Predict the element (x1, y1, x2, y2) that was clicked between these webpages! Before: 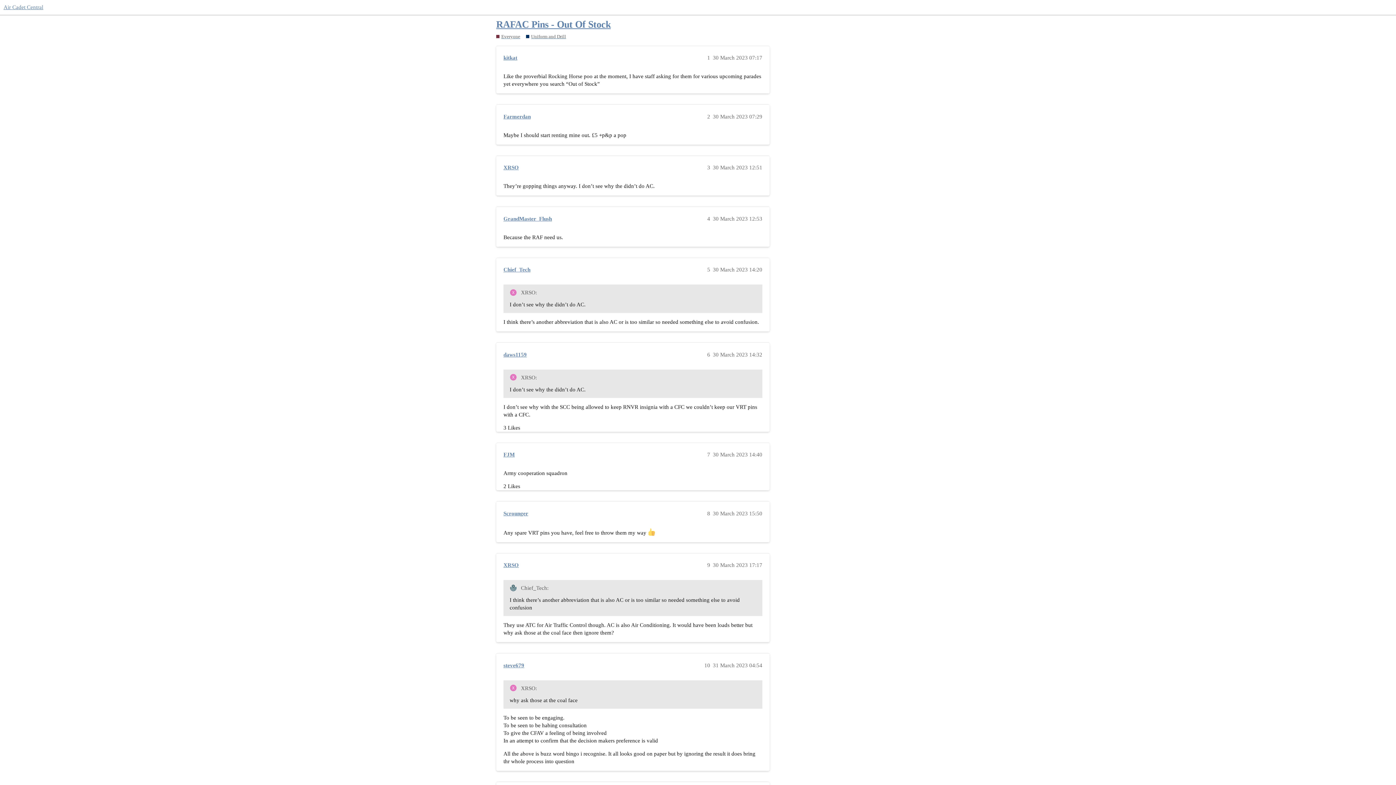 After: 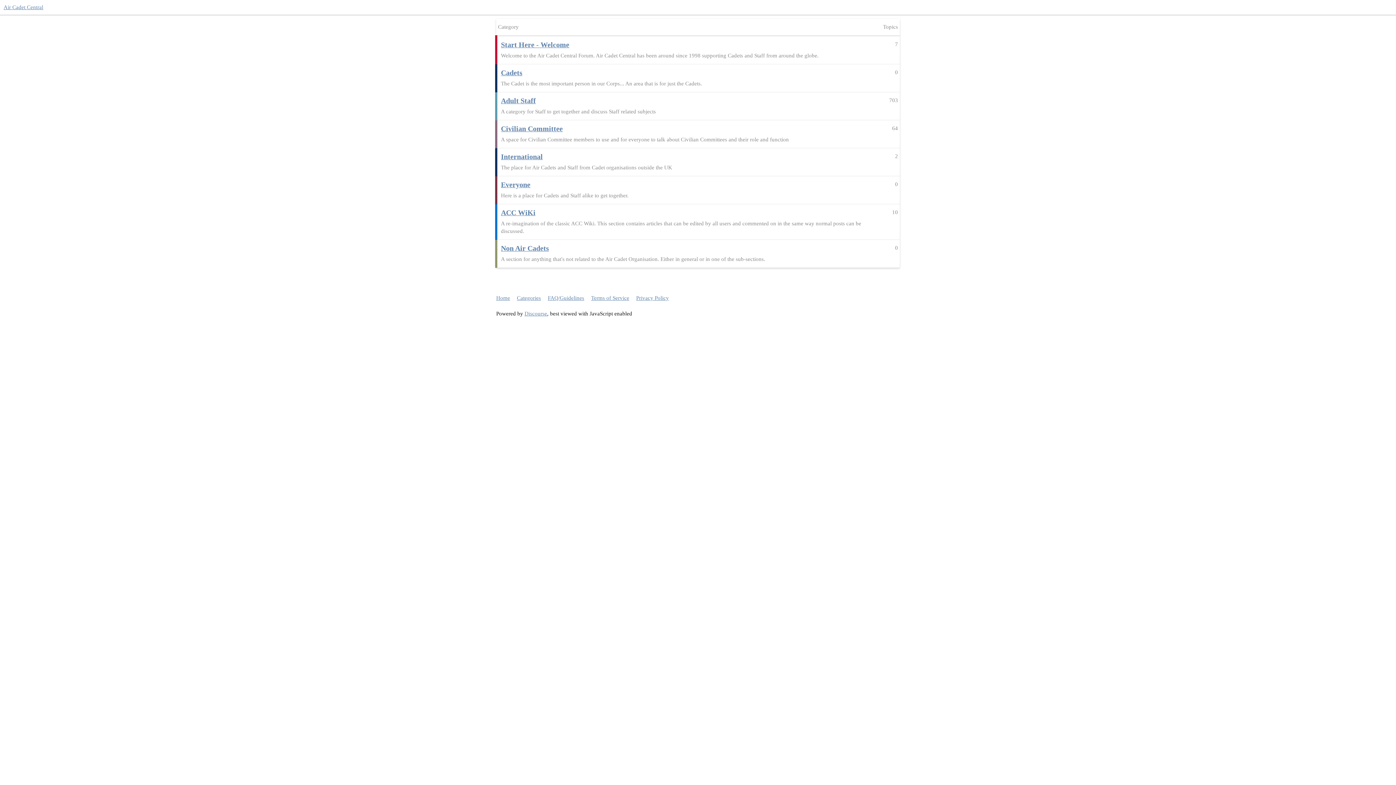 Action: label: Air Cadet Central bbox: (3, 4, 43, 10)